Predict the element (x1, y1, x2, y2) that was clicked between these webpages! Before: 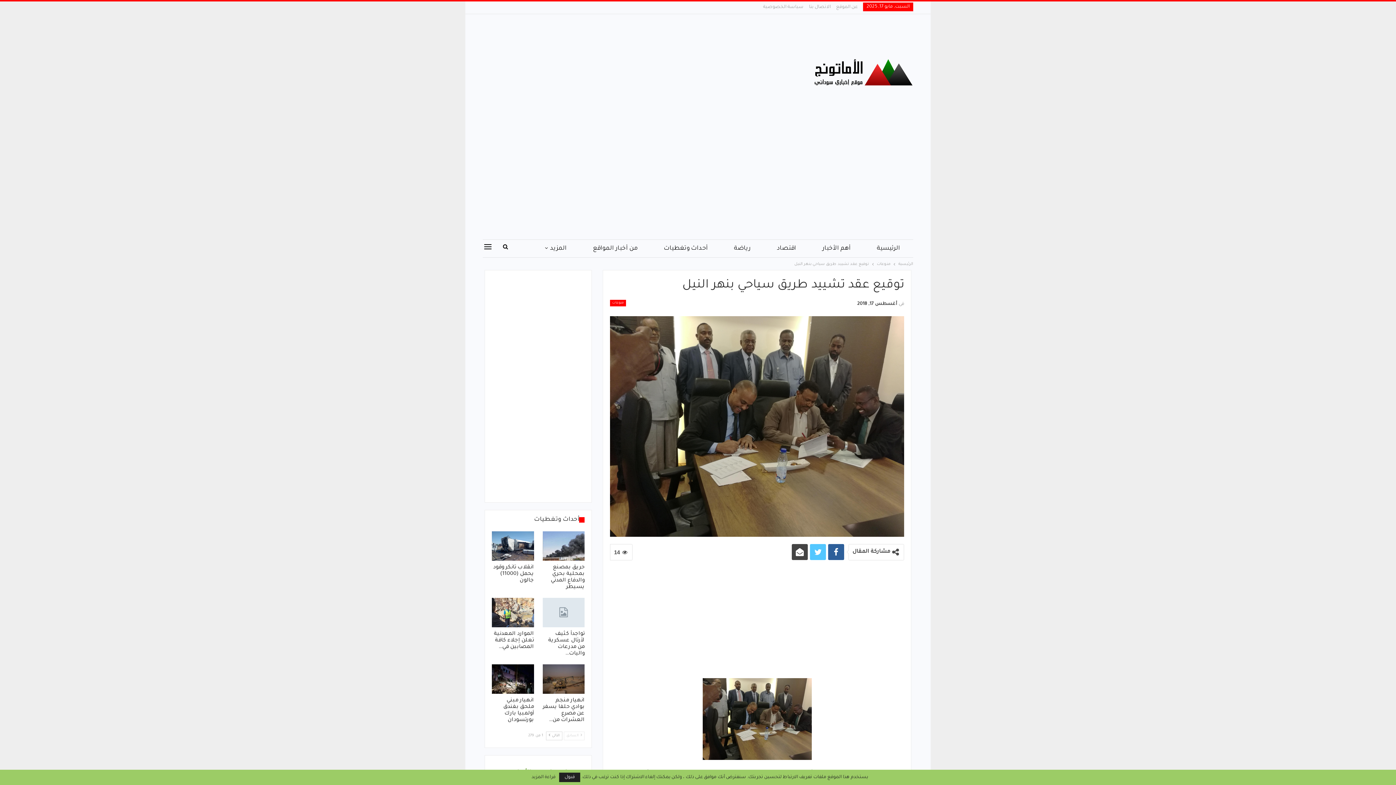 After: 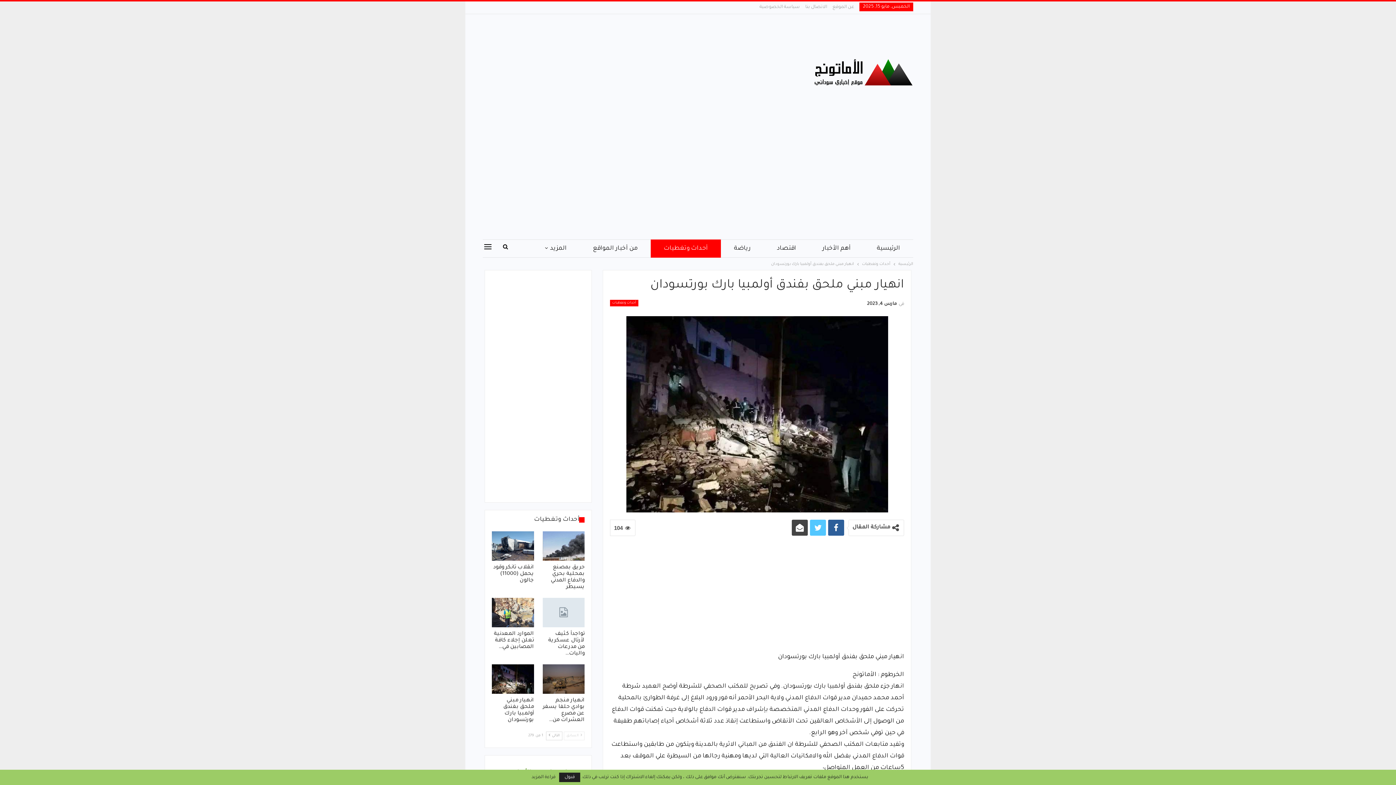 Action: bbox: (492, 664, 534, 694)